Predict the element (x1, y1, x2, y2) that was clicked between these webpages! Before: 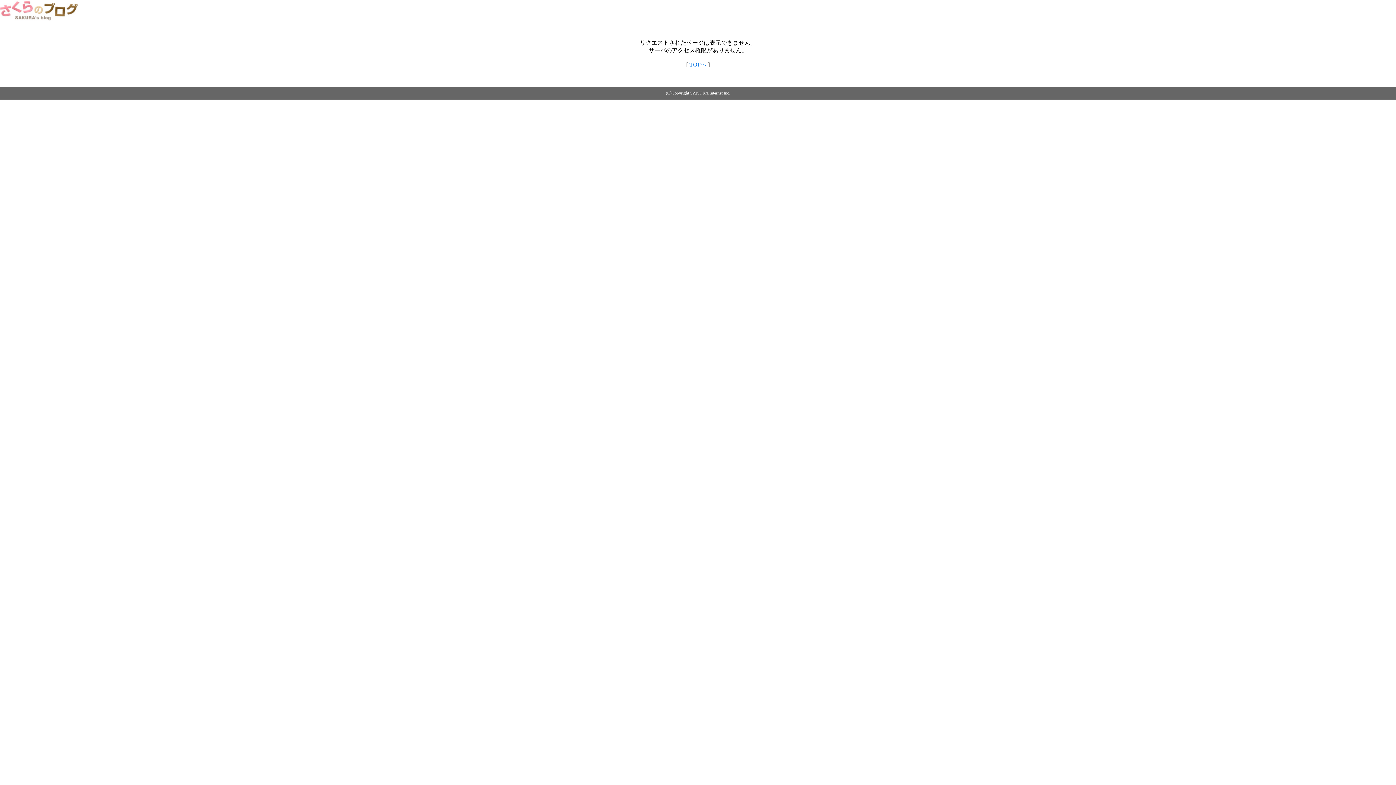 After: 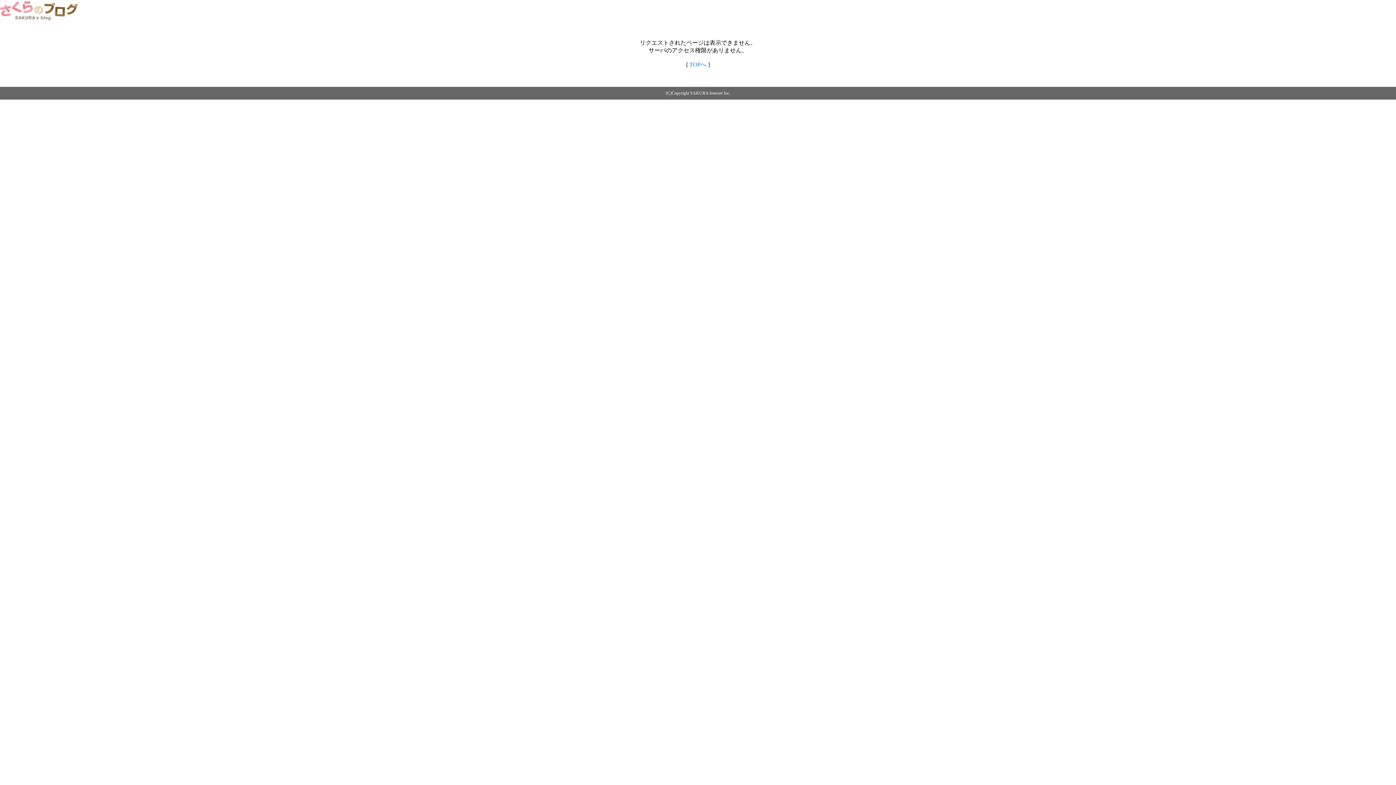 Action: bbox: (0, 14, 79, 20)